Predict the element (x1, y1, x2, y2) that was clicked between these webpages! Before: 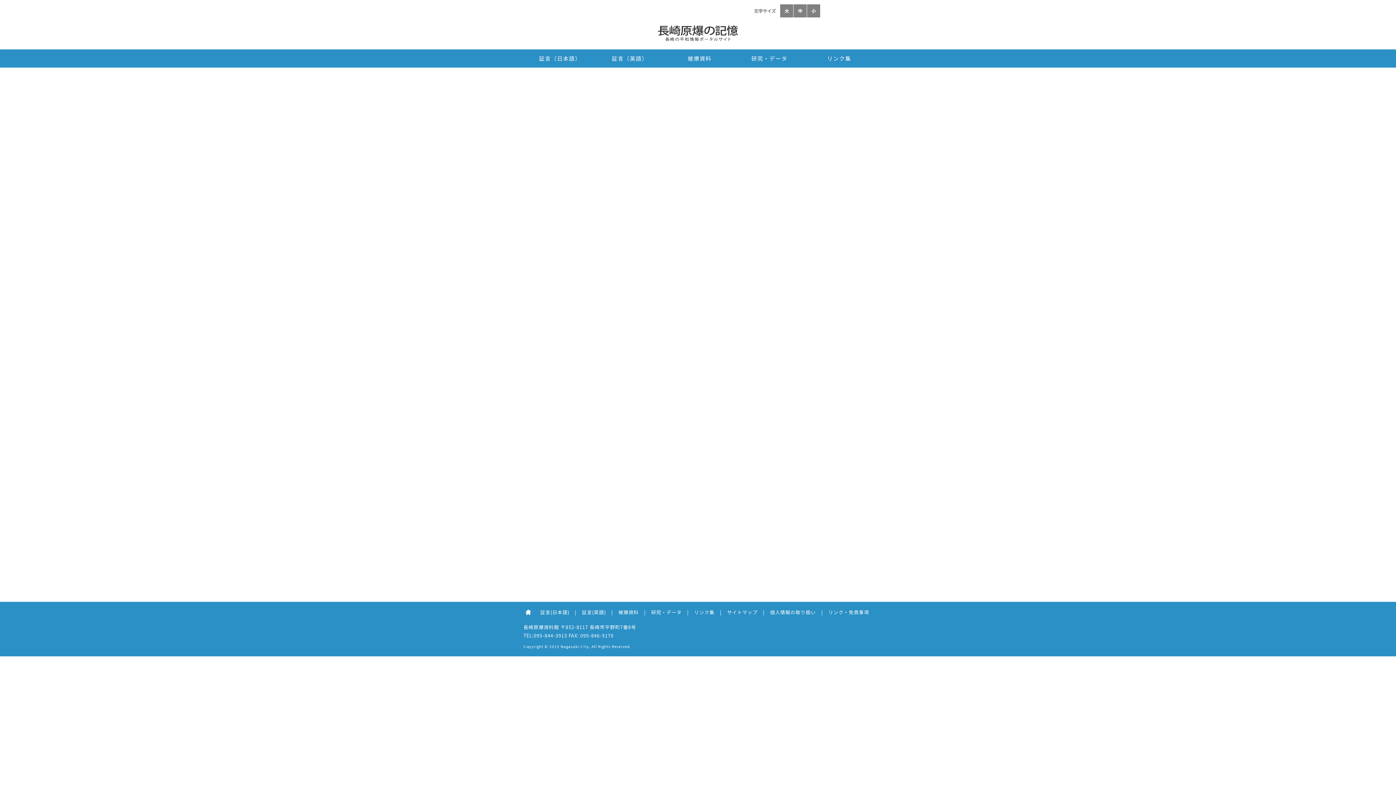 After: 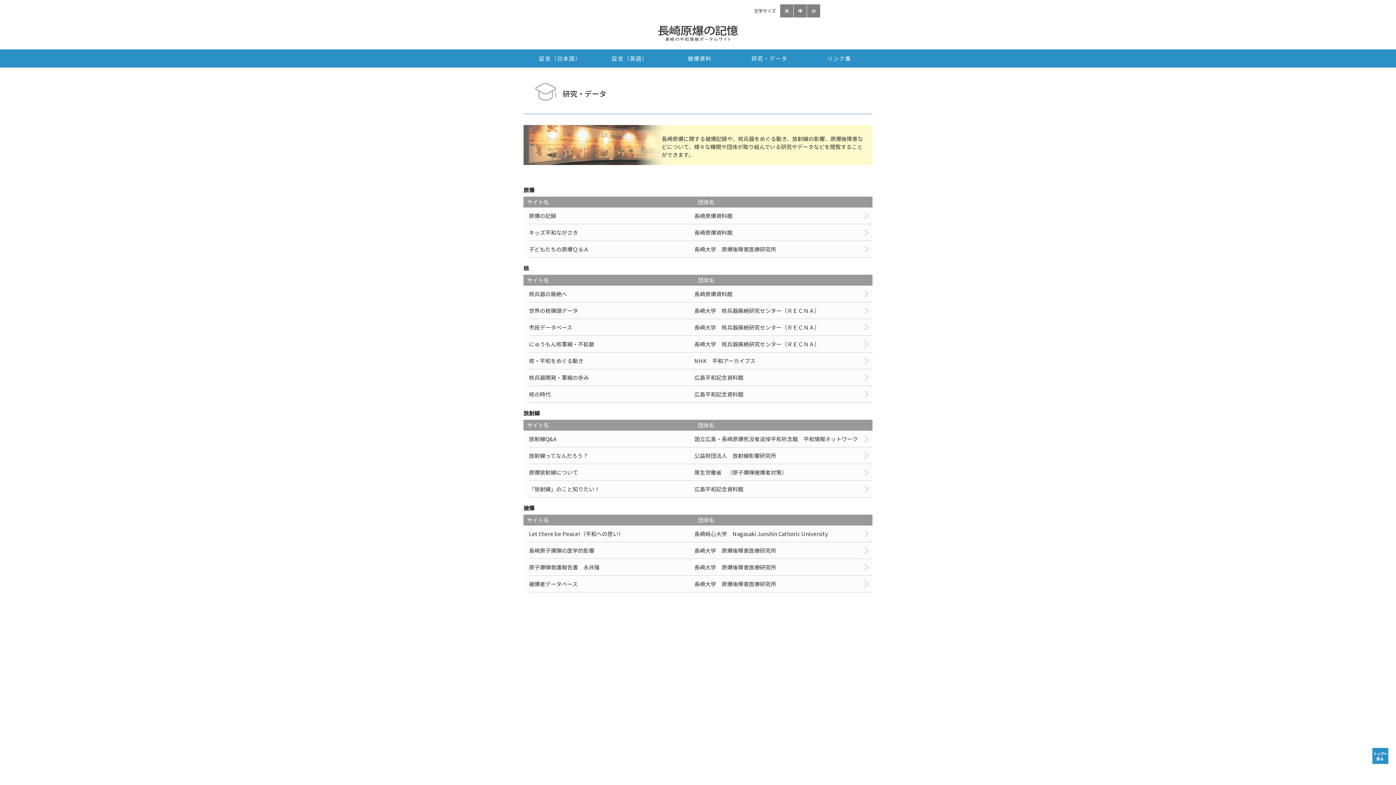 Action: label: 研究・データ bbox: (742, 49, 793, 67)